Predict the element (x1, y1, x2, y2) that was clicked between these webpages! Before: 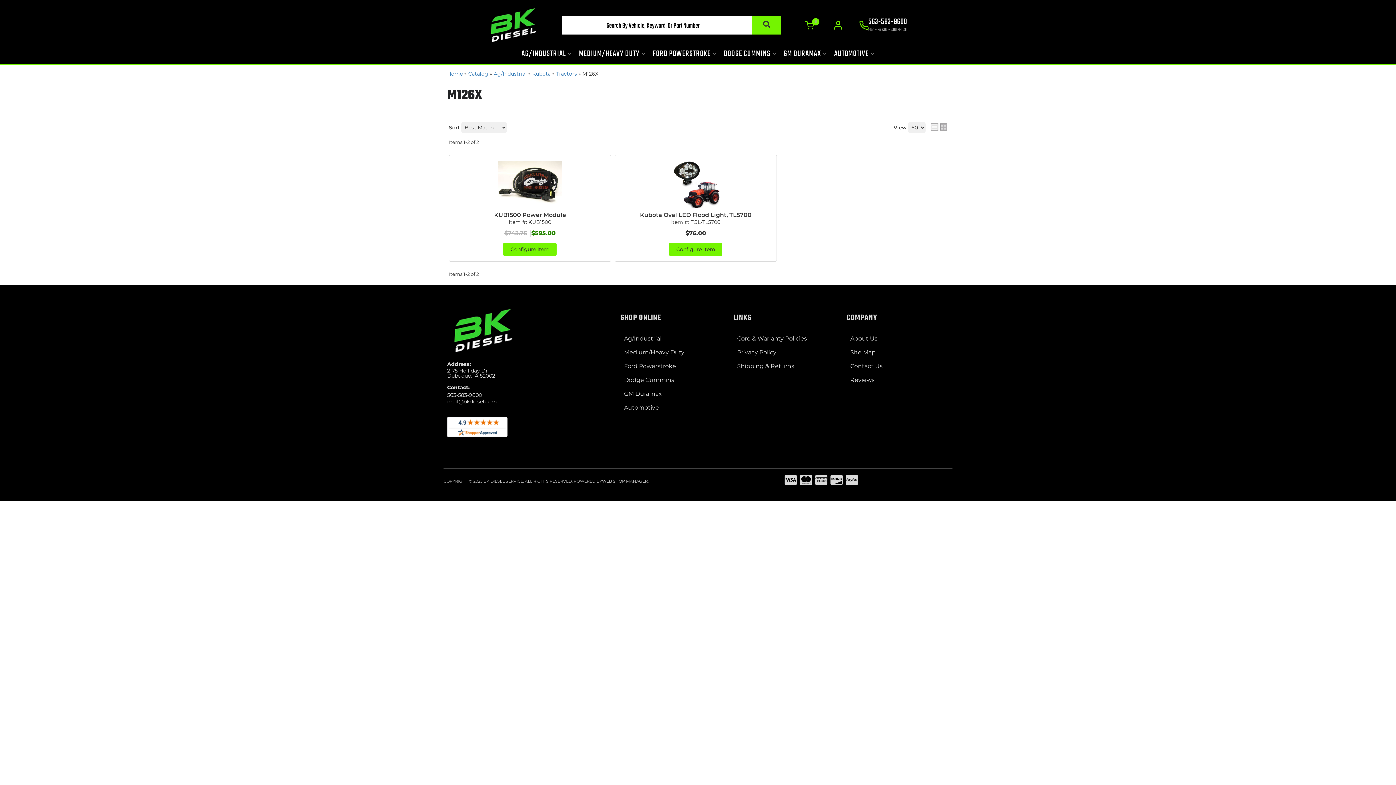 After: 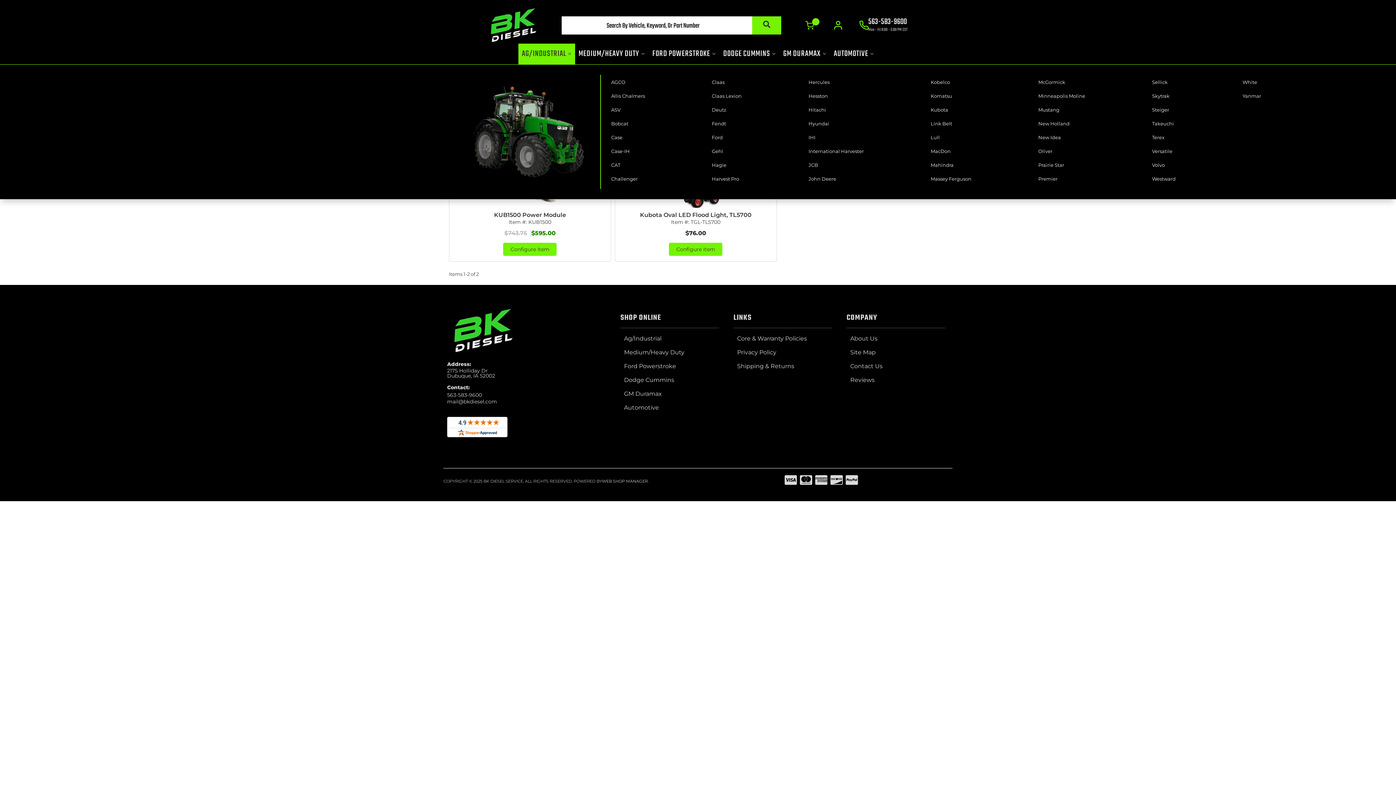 Action: bbox: (518, 43, 575, 64) label: AG/INDUSTRIAL